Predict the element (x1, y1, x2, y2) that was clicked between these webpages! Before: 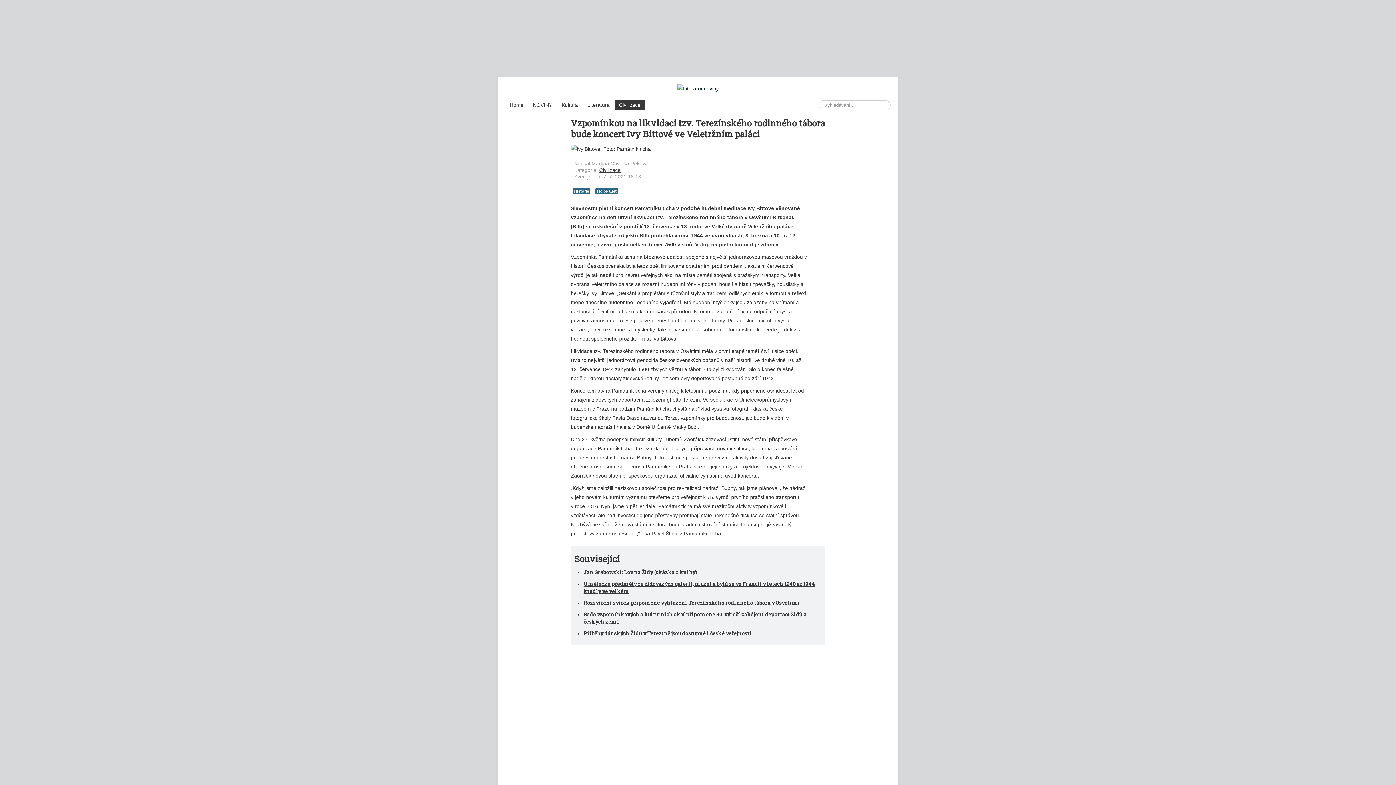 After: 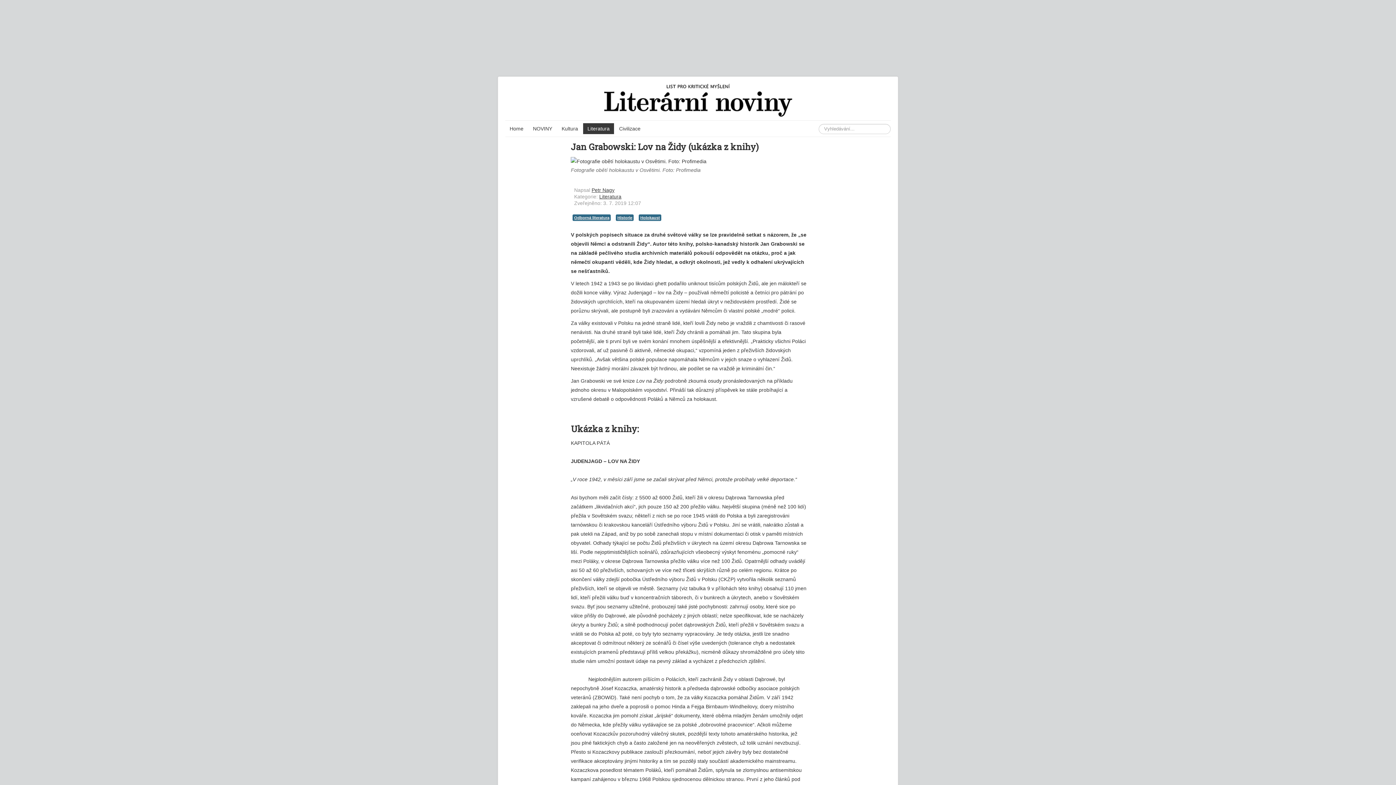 Action: label: Jan Grabowski: Lov na Židy (ukázka z knihy) bbox: (583, 568, 697, 575)